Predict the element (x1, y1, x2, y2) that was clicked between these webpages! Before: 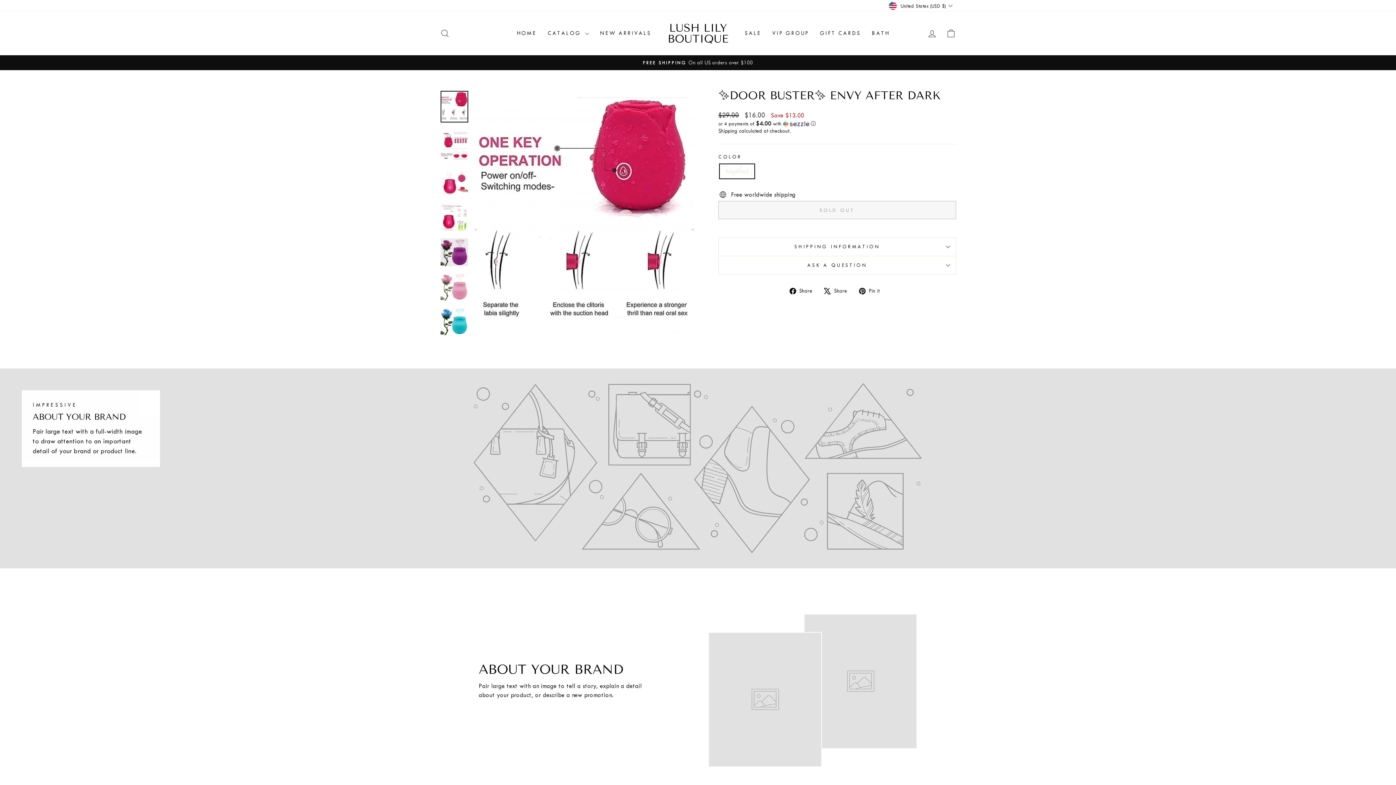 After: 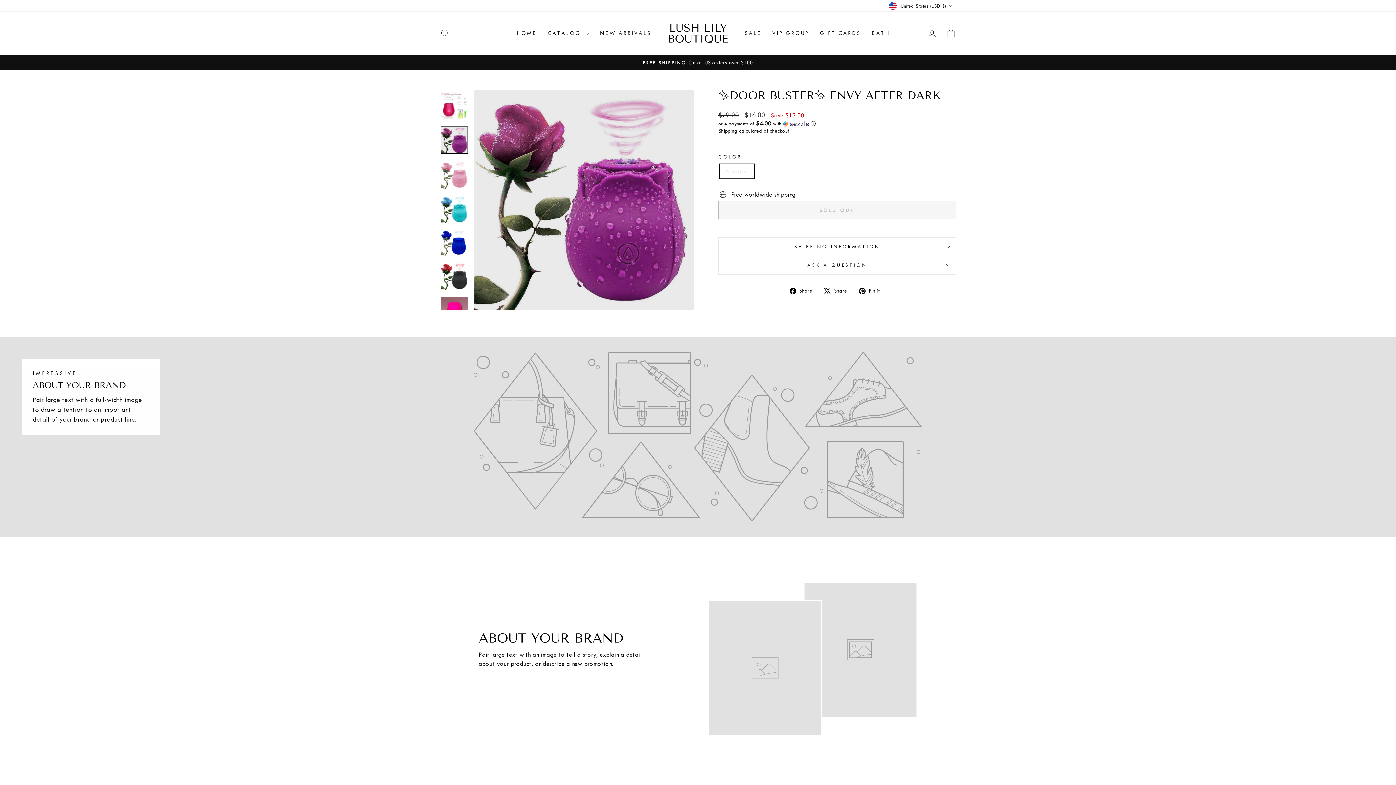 Action: bbox: (440, 238, 468, 266)